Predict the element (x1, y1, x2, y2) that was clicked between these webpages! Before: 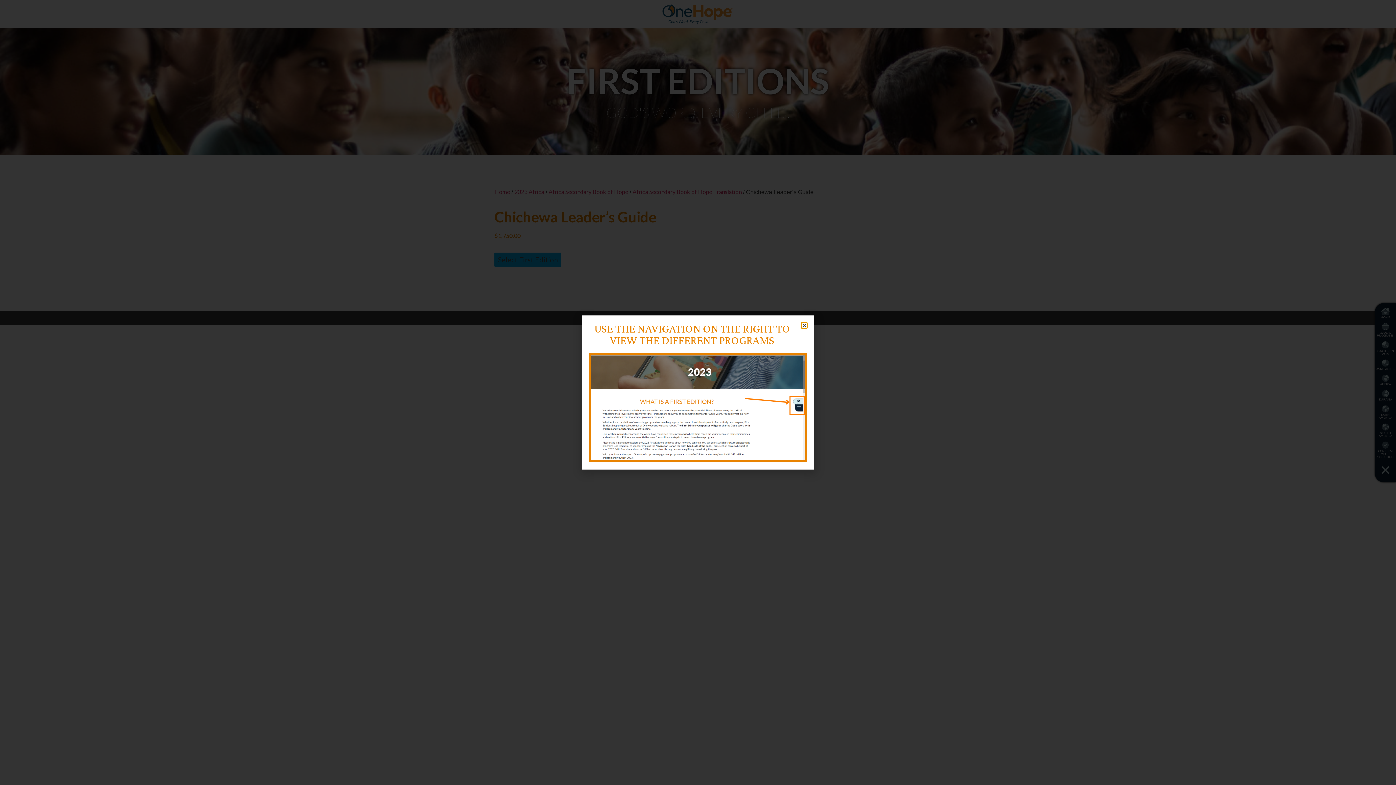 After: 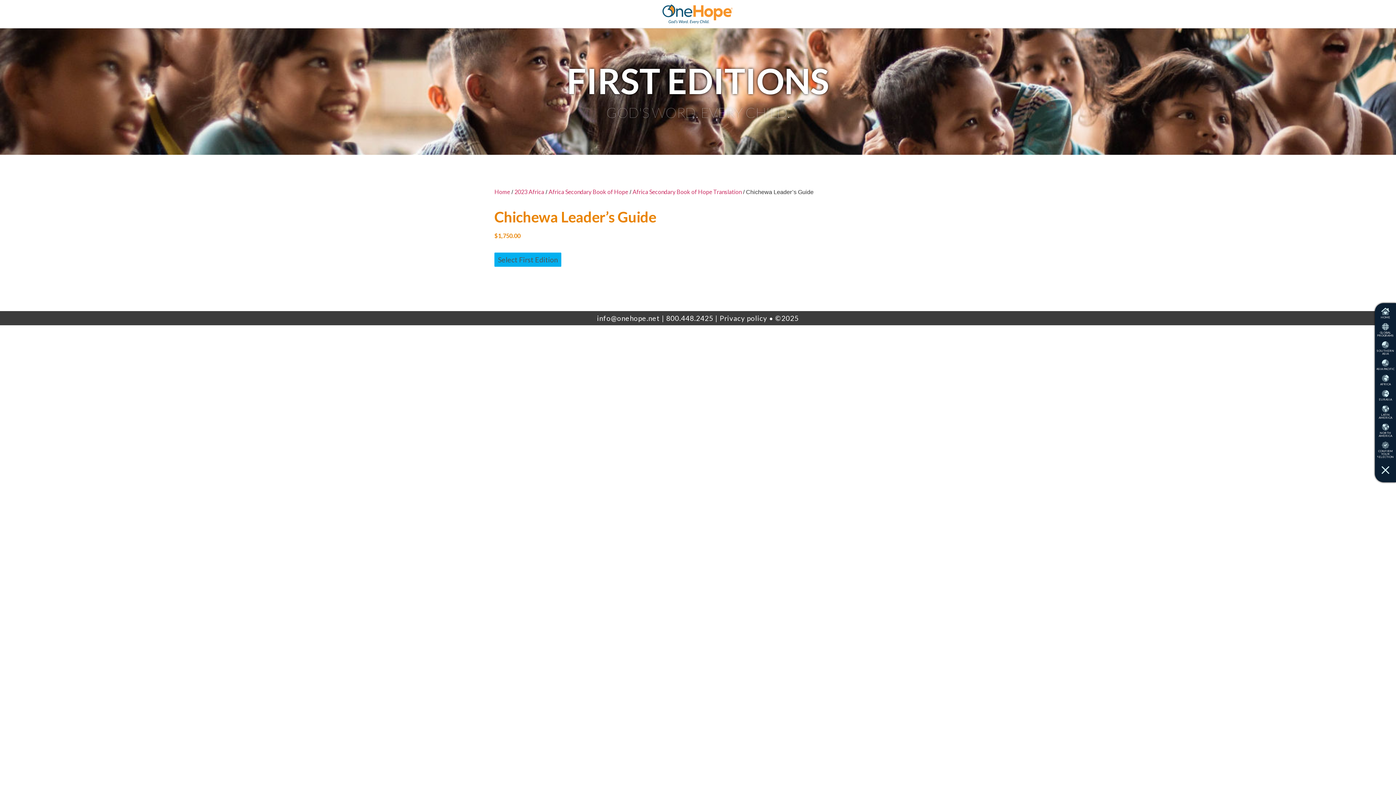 Action: label: Close bbox: (801, 322, 807, 328)